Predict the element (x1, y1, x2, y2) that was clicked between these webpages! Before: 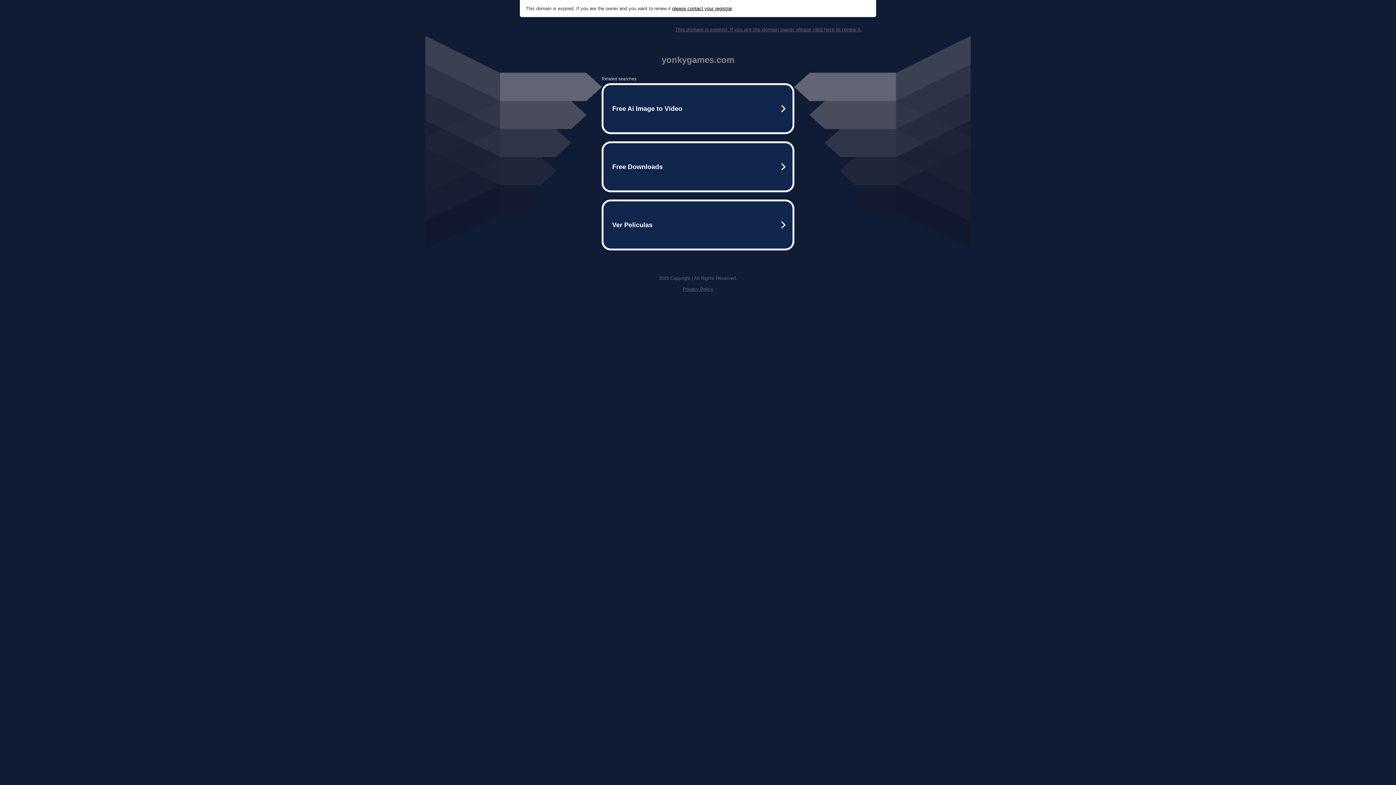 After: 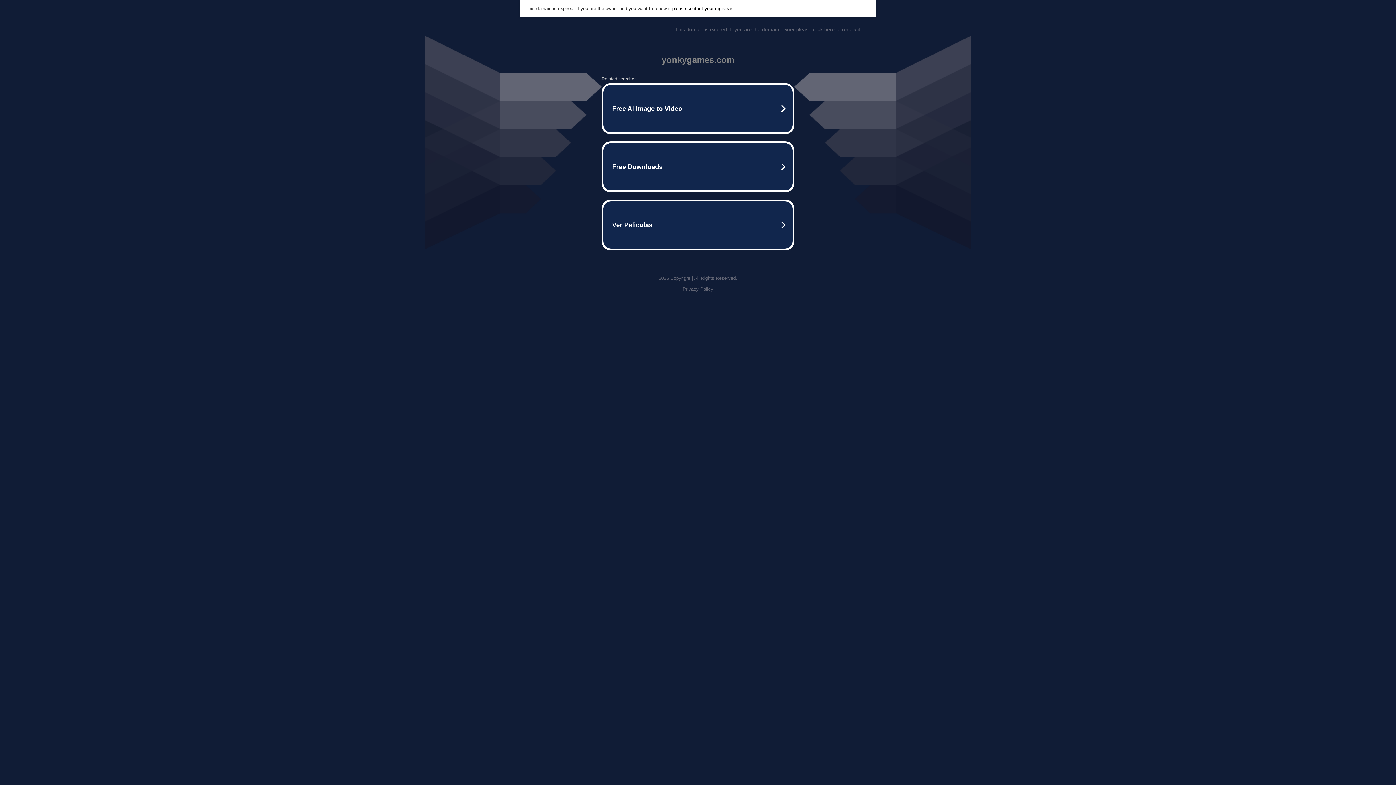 Action: bbox: (672, 5, 732, 11) label: please contact your registrar